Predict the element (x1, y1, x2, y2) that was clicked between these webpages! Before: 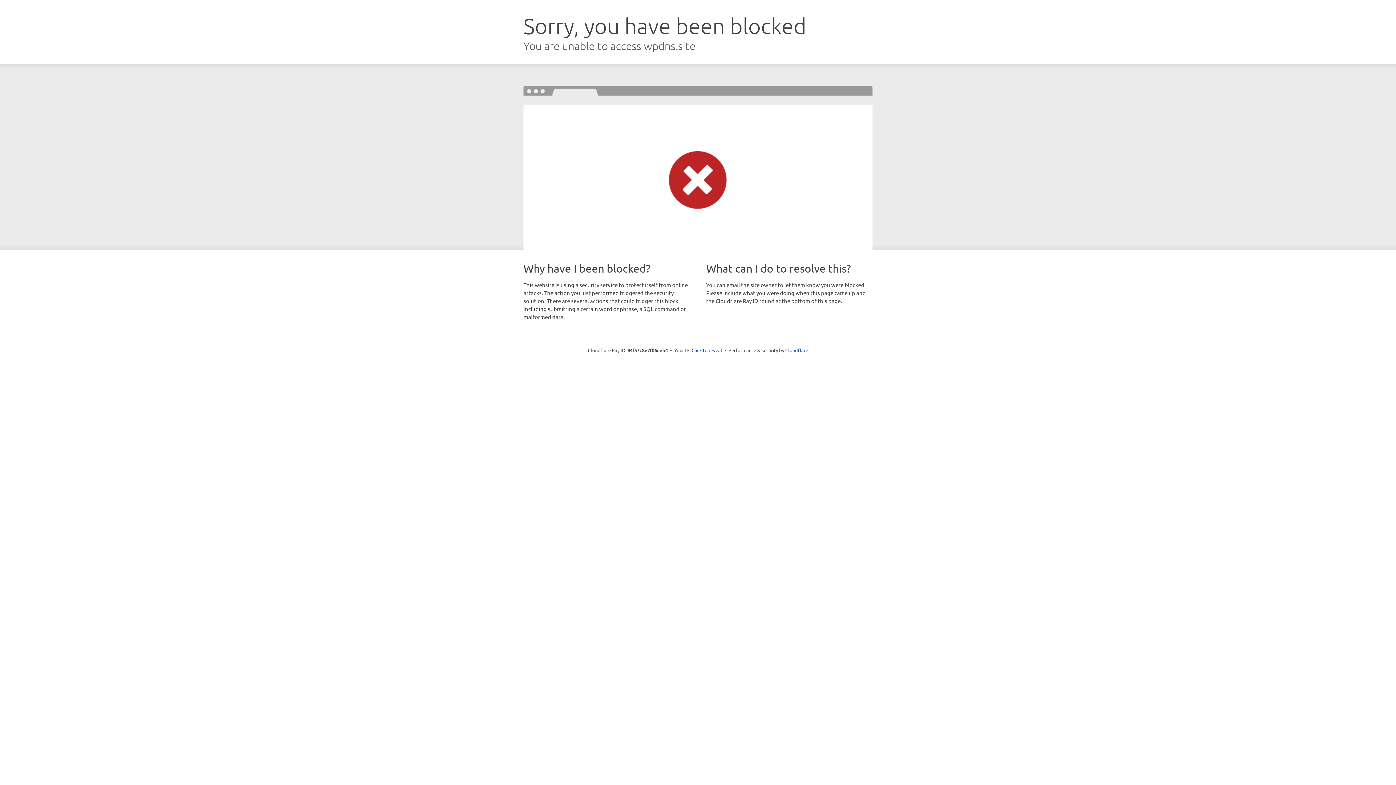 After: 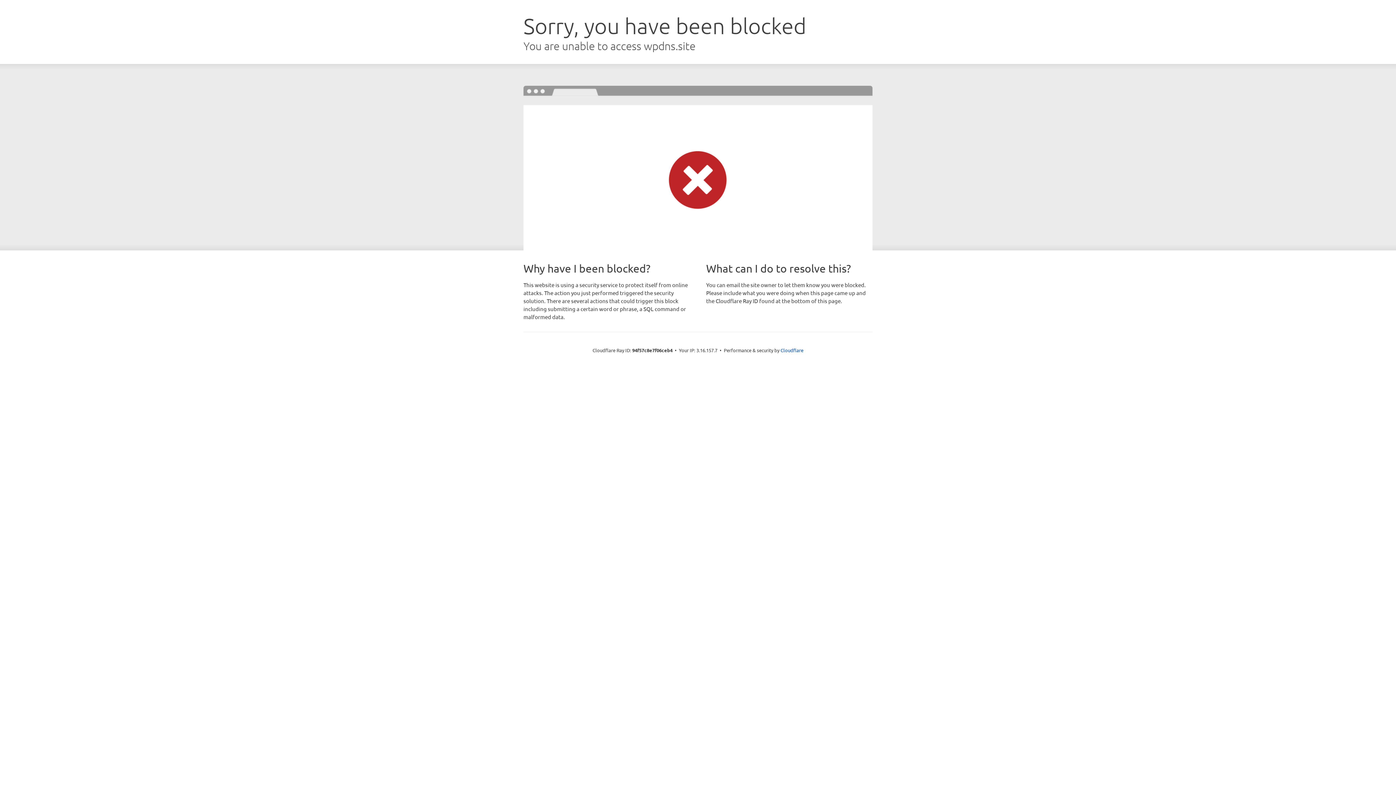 Action: label: Click to reveal bbox: (691, 346, 722, 353)